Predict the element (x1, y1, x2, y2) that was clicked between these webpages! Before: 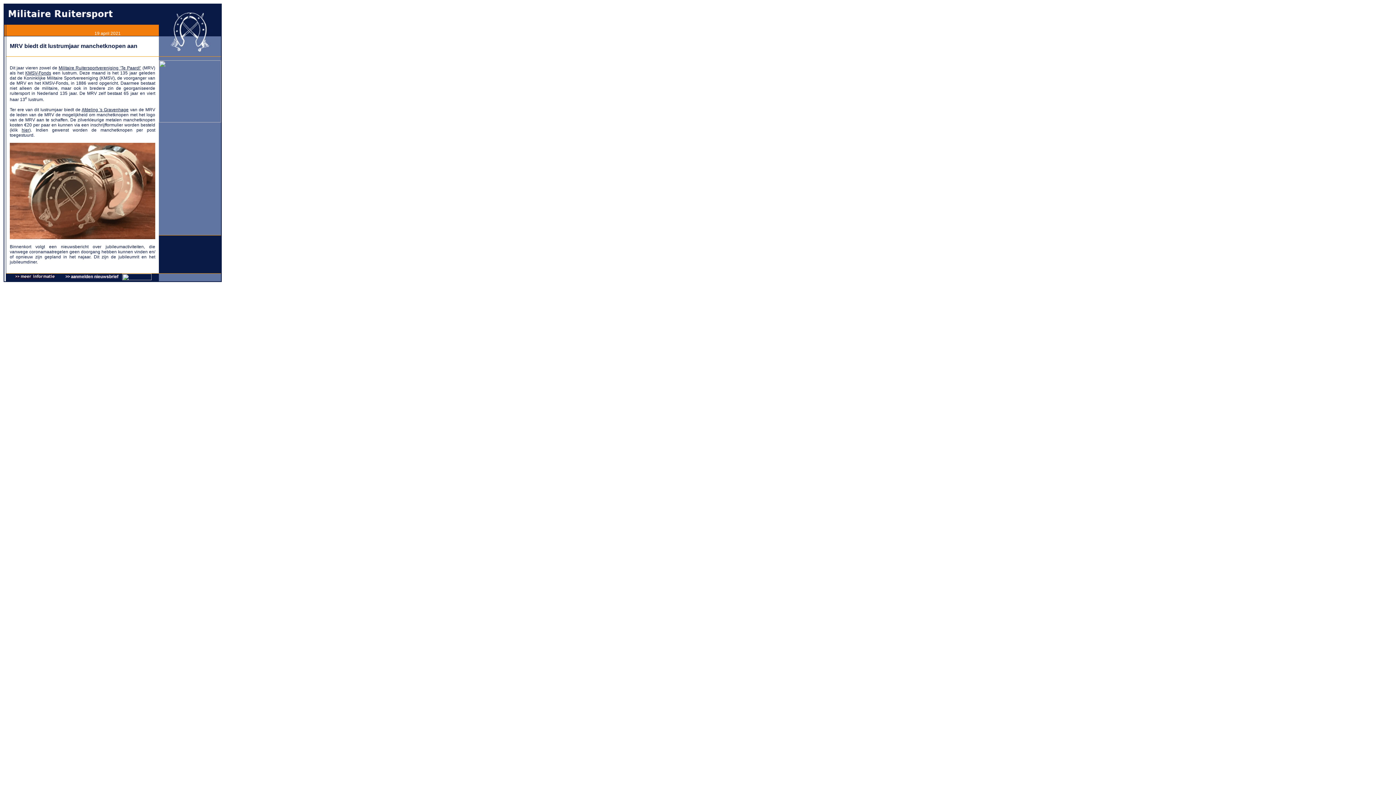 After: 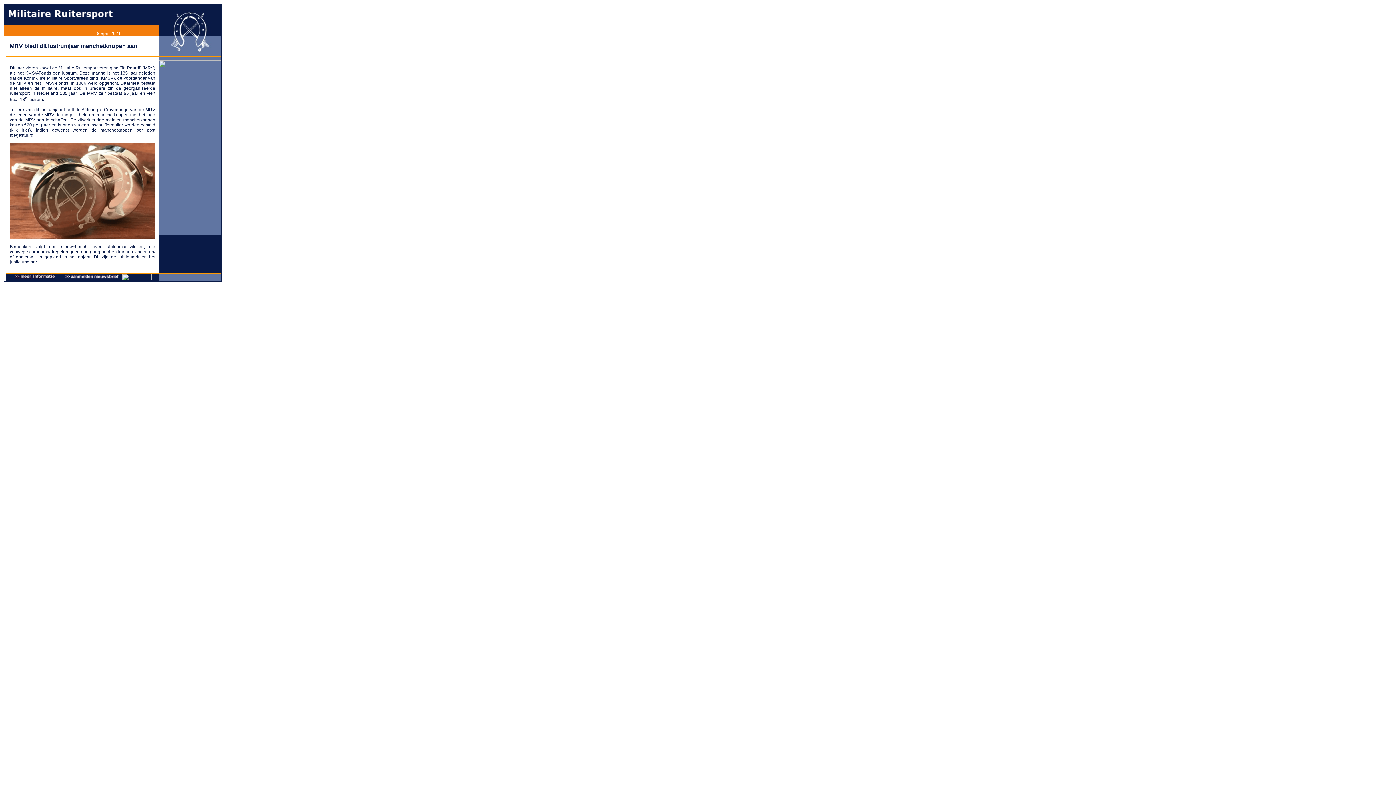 Action: bbox: (13, 276, 60, 281)